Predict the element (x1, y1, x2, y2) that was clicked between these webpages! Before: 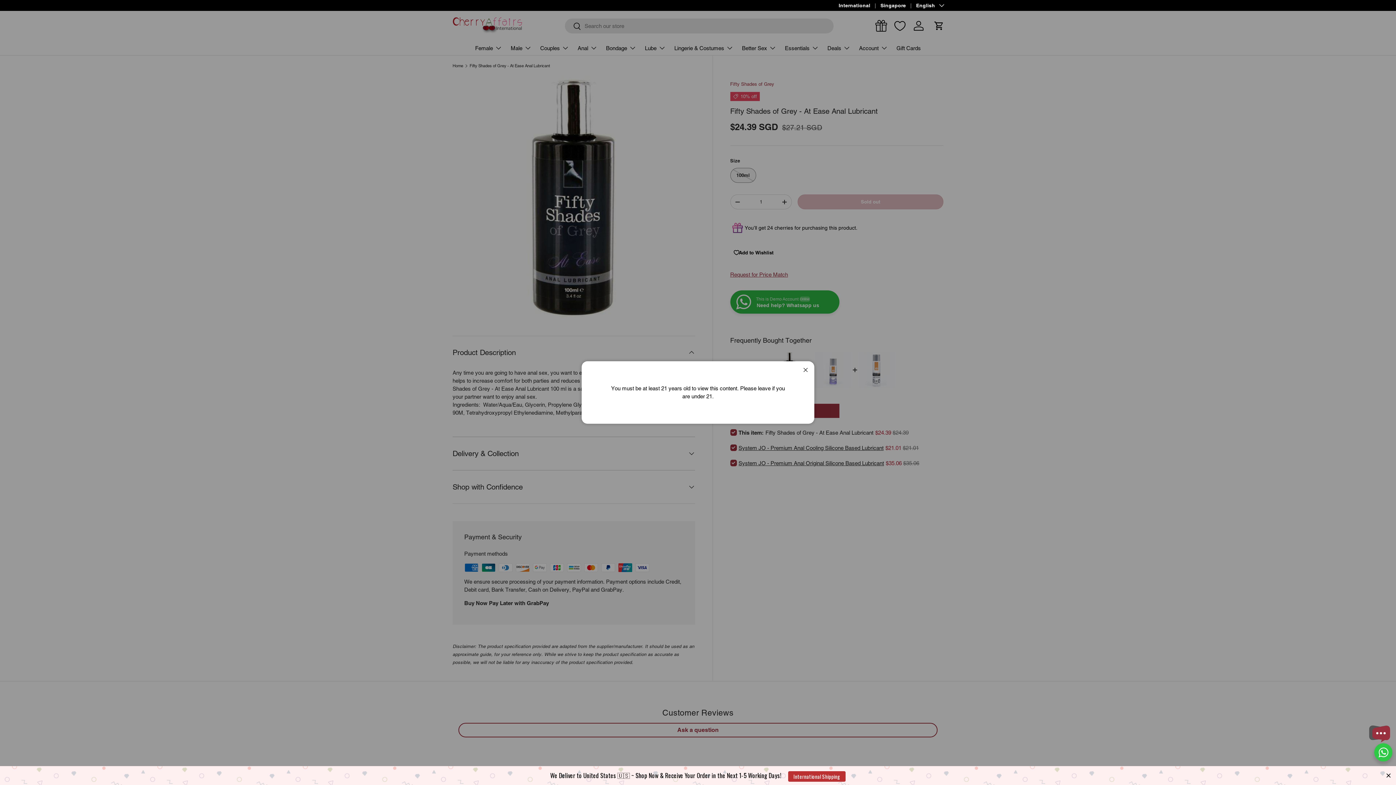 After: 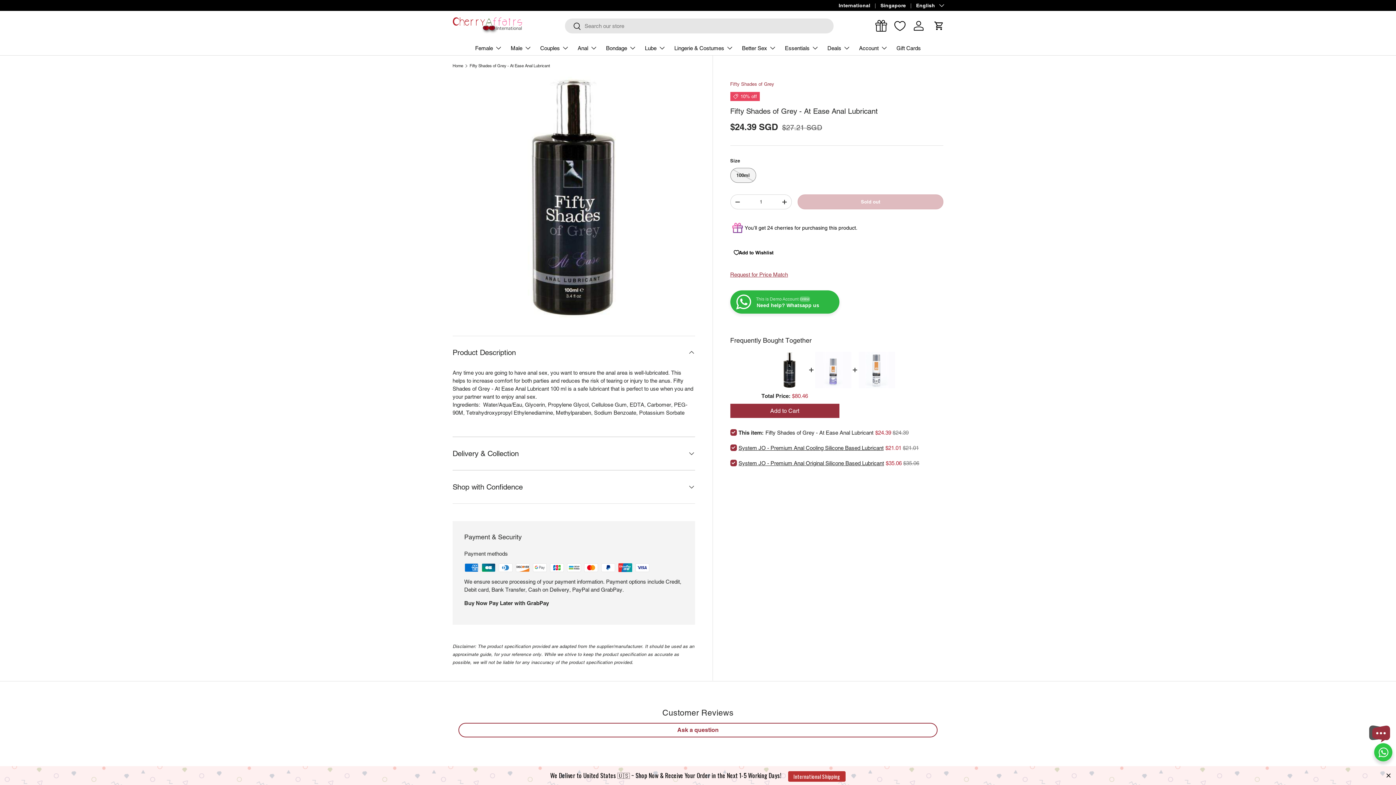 Action: label: Close bbox: (798, 363, 812, 377)